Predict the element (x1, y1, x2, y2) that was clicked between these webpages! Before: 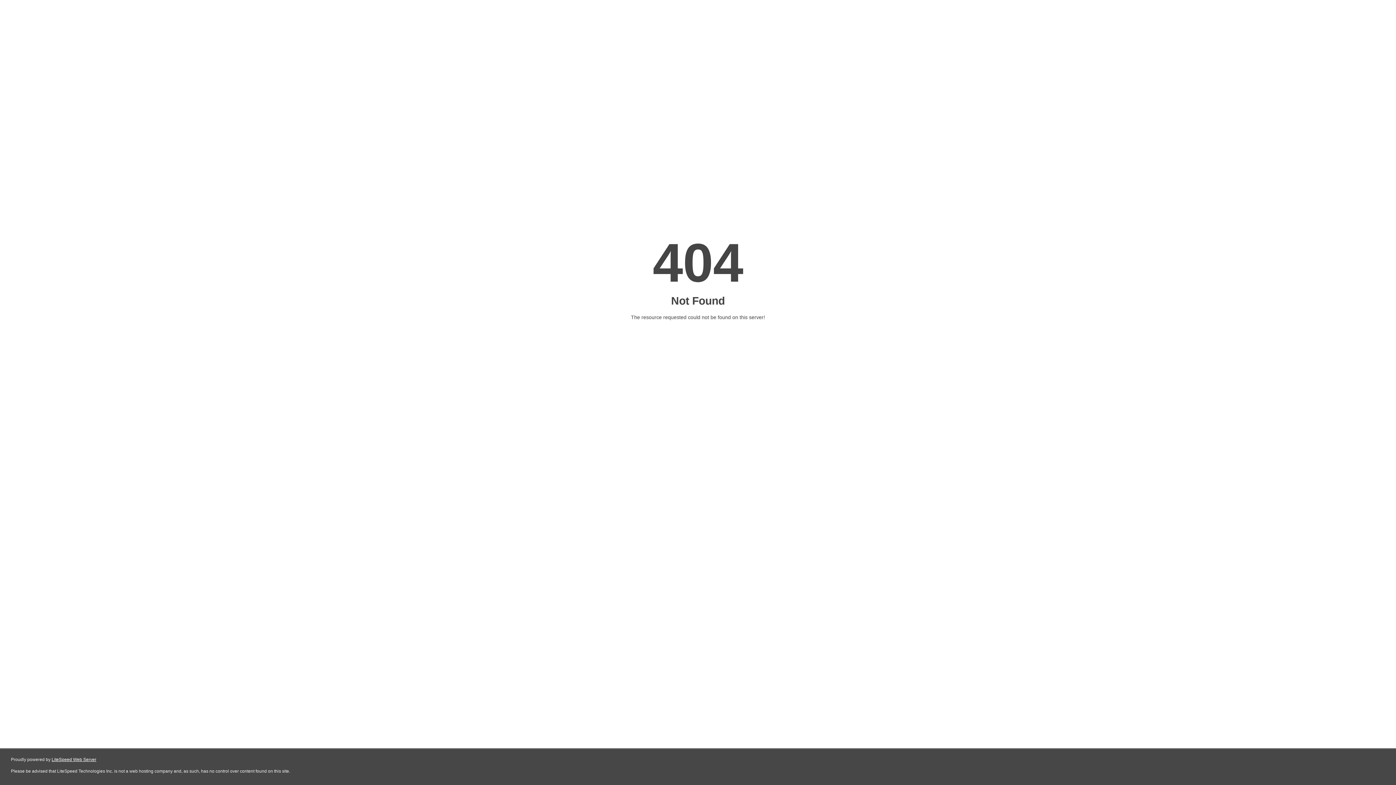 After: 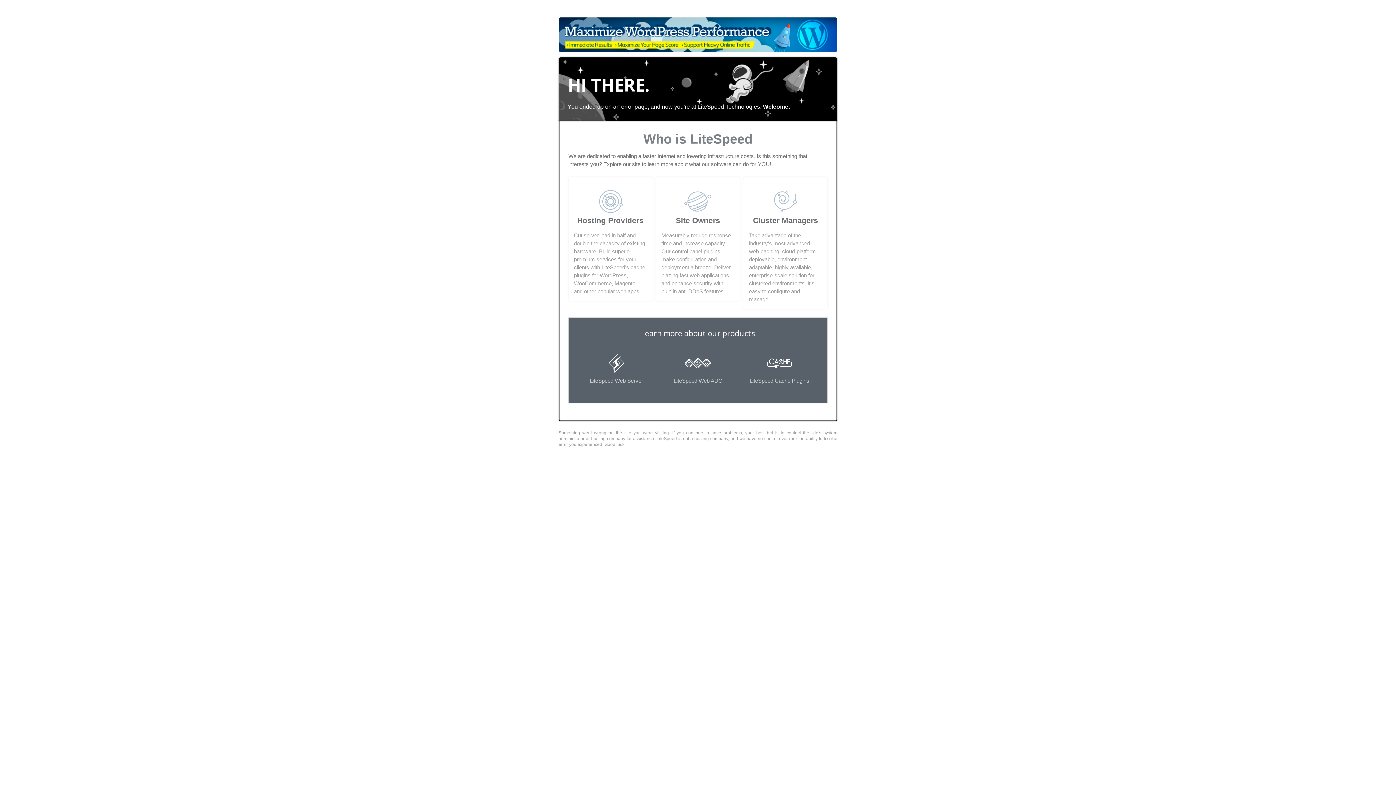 Action: bbox: (51, 757, 96, 762) label: LiteSpeed Web Server